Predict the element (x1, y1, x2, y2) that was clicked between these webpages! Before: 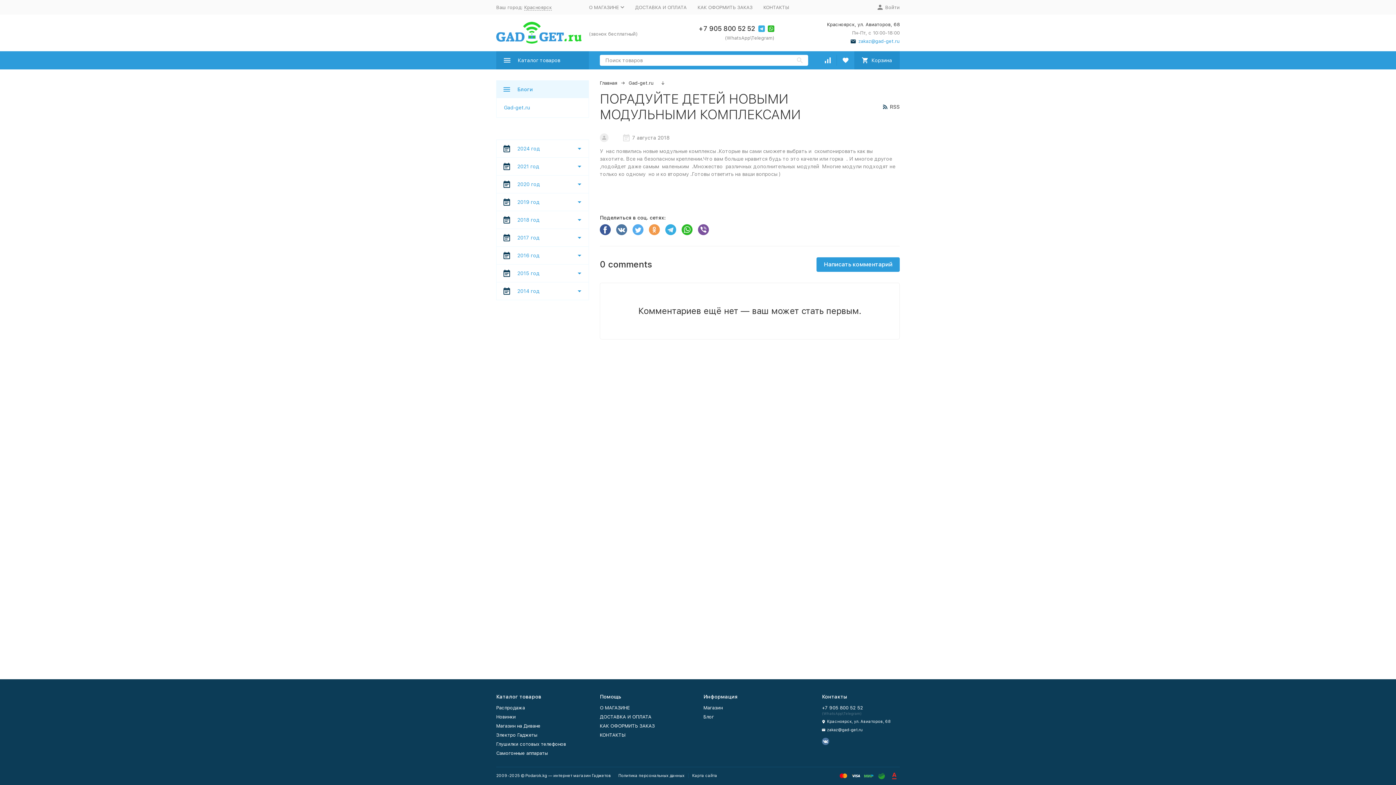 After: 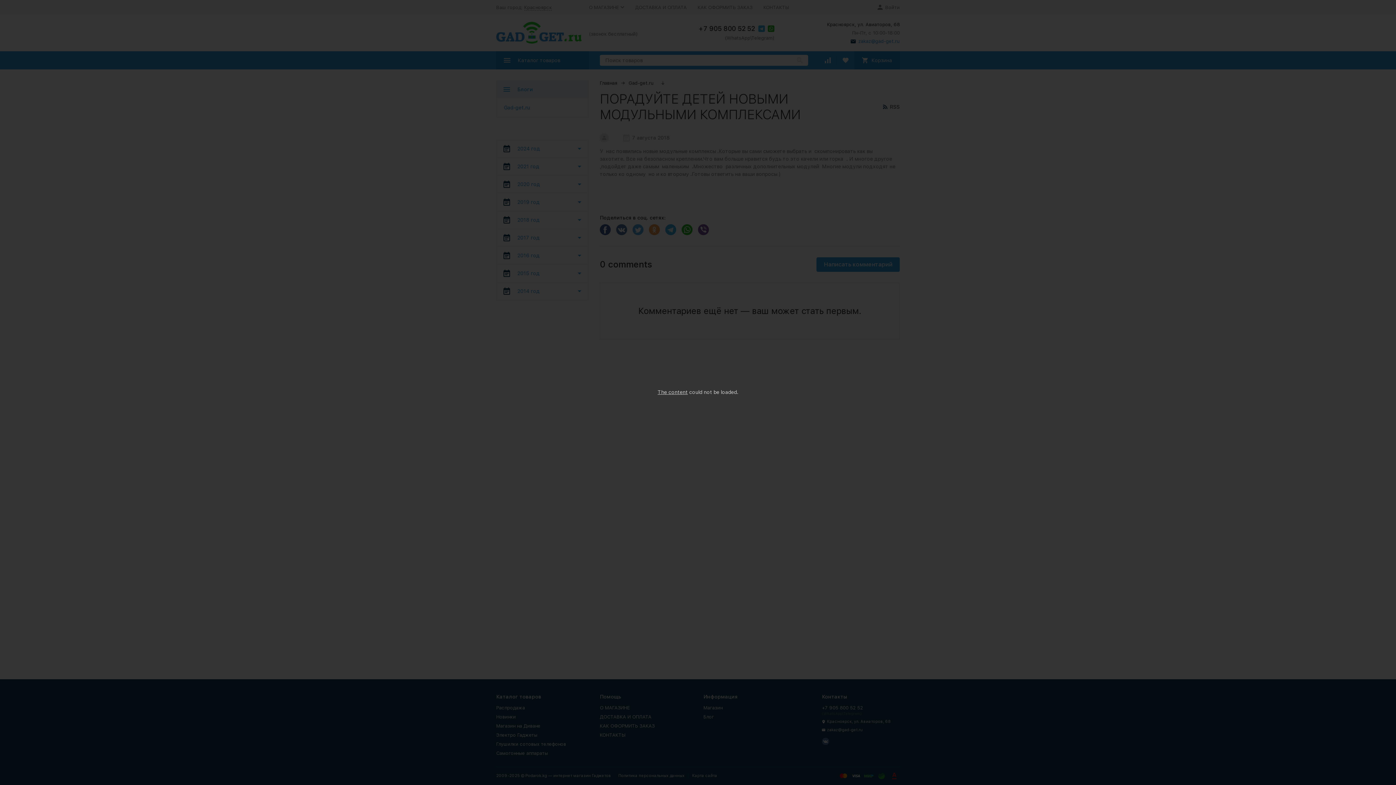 Action: bbox: (877, 4, 900, 10) label: Войти